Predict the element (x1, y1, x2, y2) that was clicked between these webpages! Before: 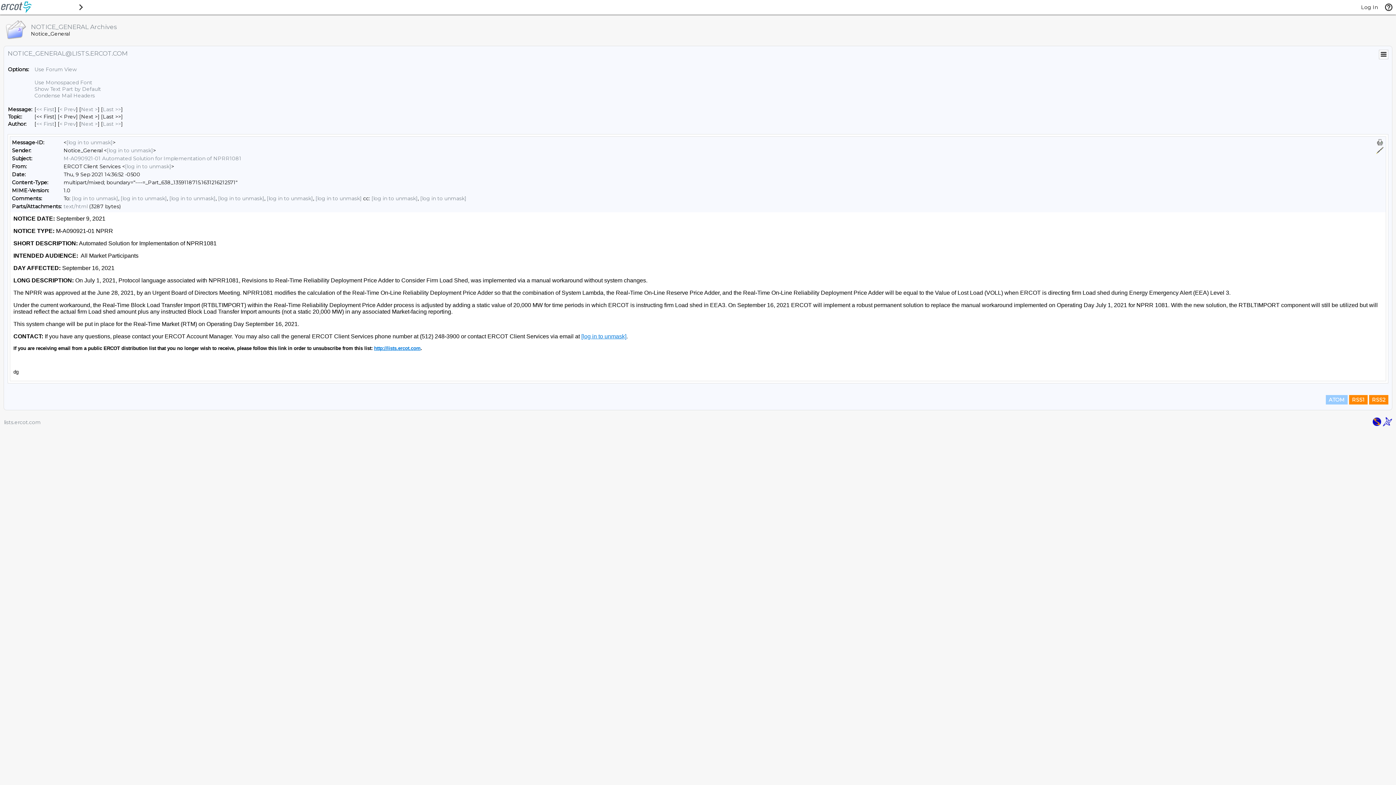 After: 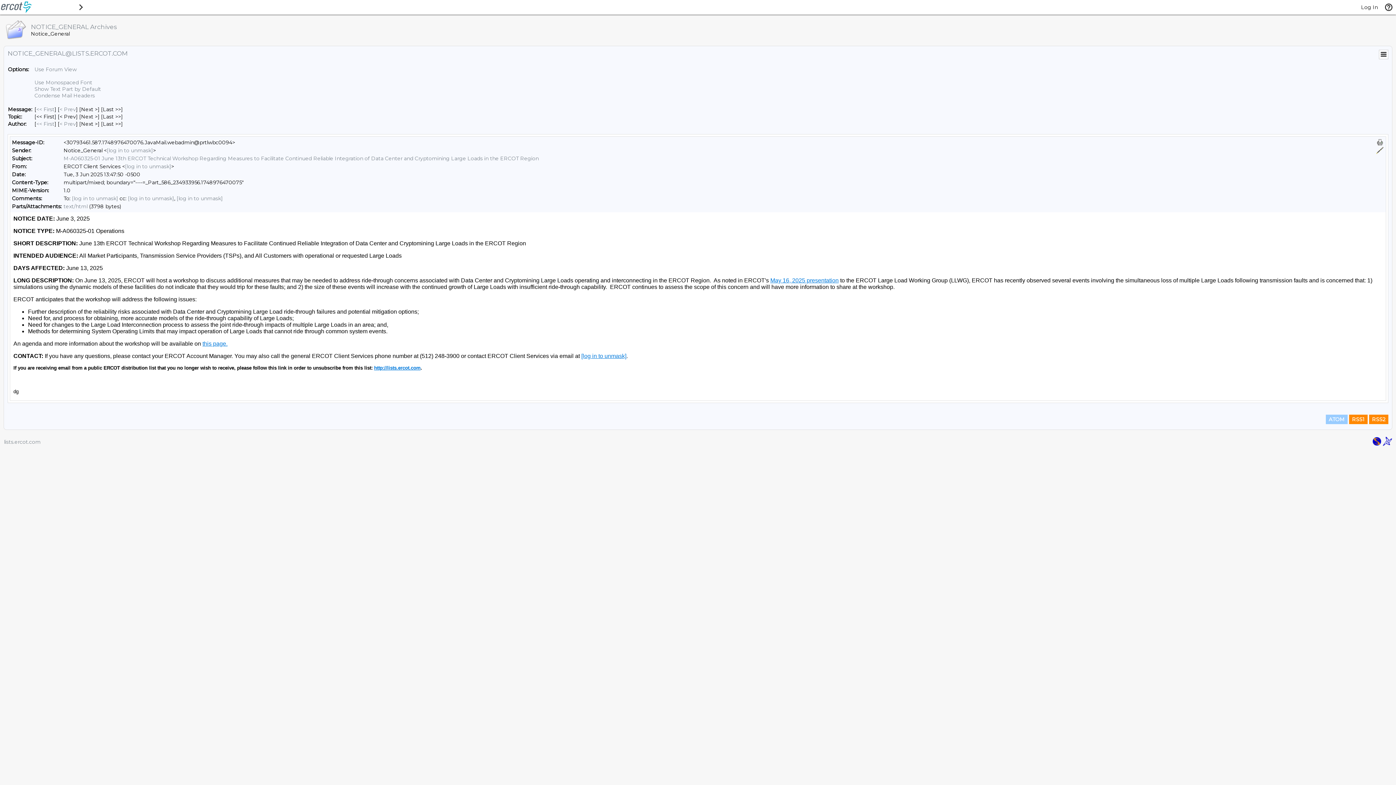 Action: label: Last Message bbox: (102, 106, 121, 112)